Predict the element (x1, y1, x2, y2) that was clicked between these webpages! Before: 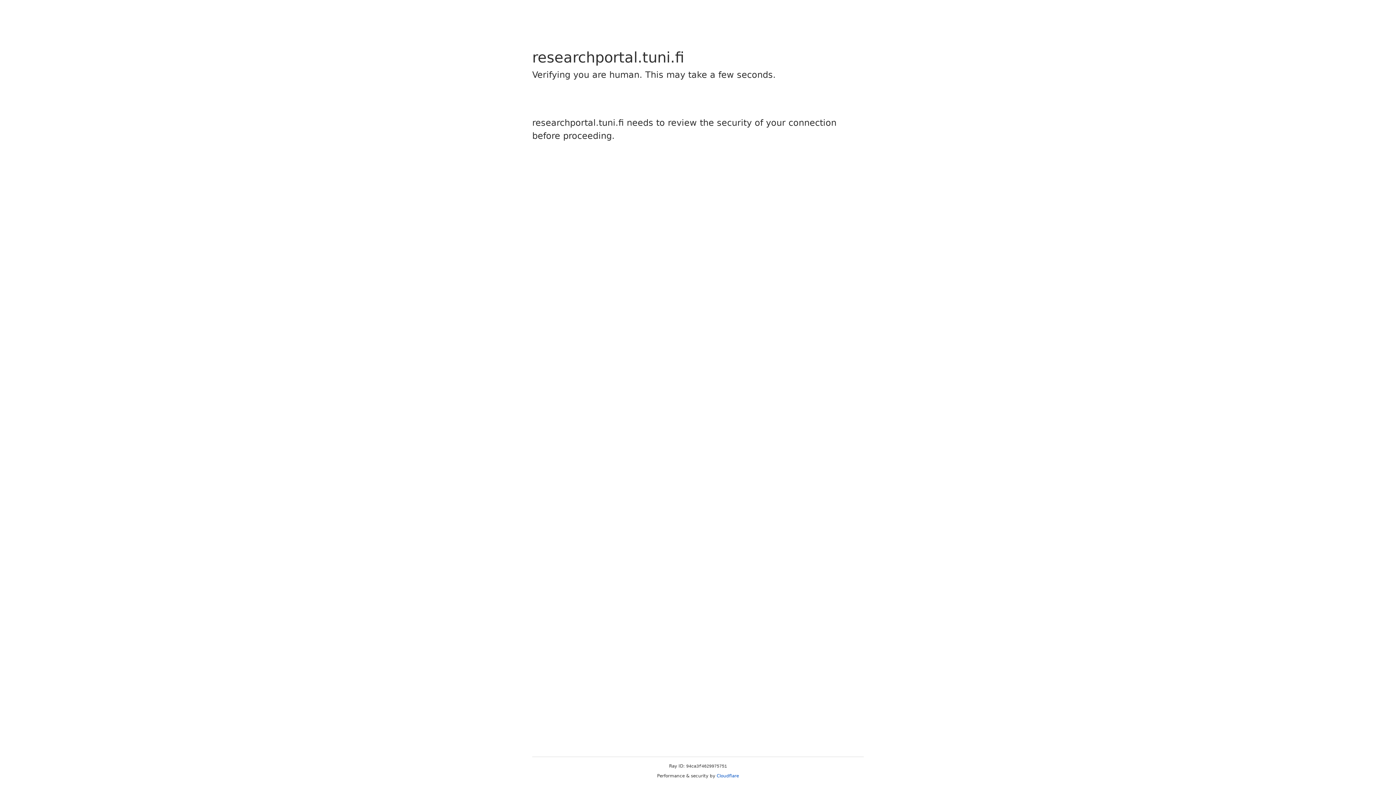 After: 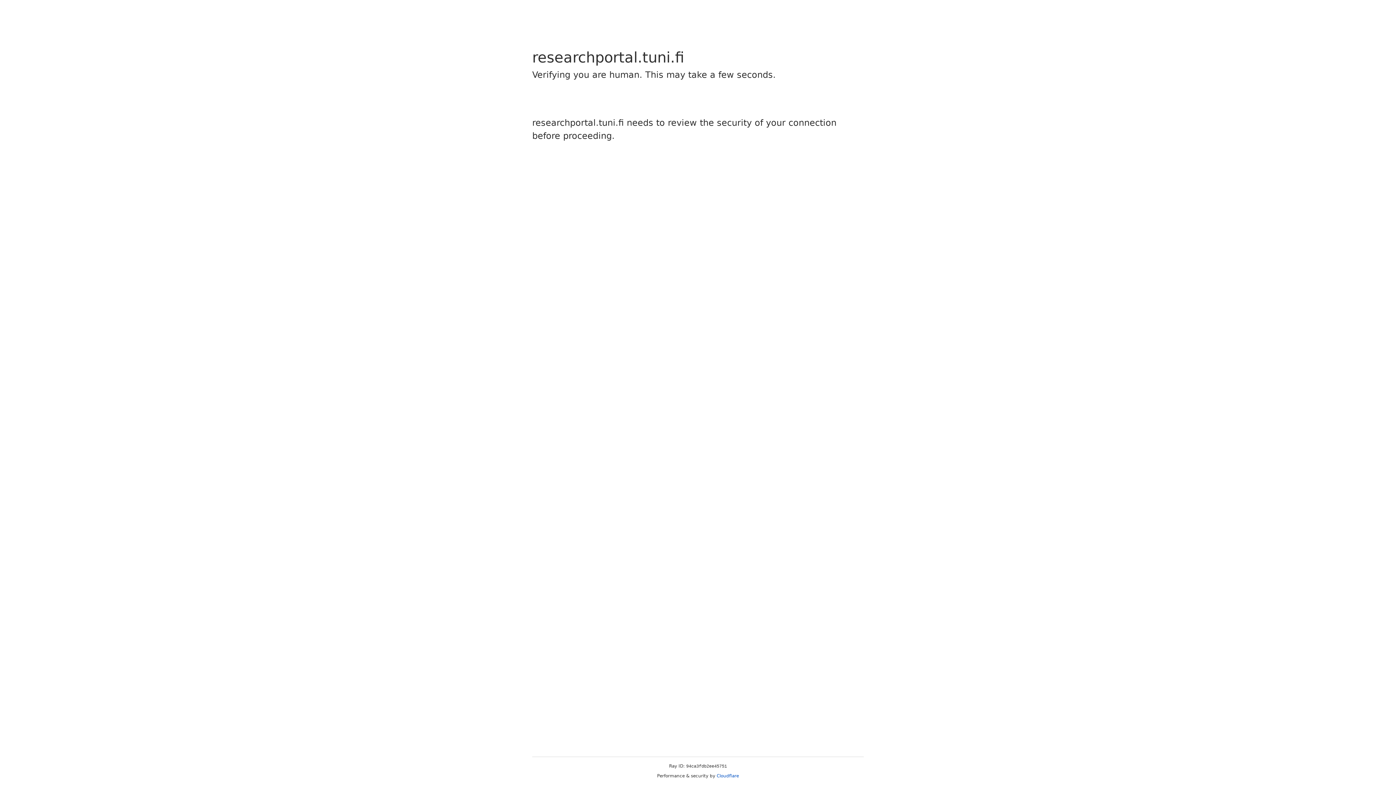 Action: bbox: (716, 773, 739, 778) label: Cloudflare